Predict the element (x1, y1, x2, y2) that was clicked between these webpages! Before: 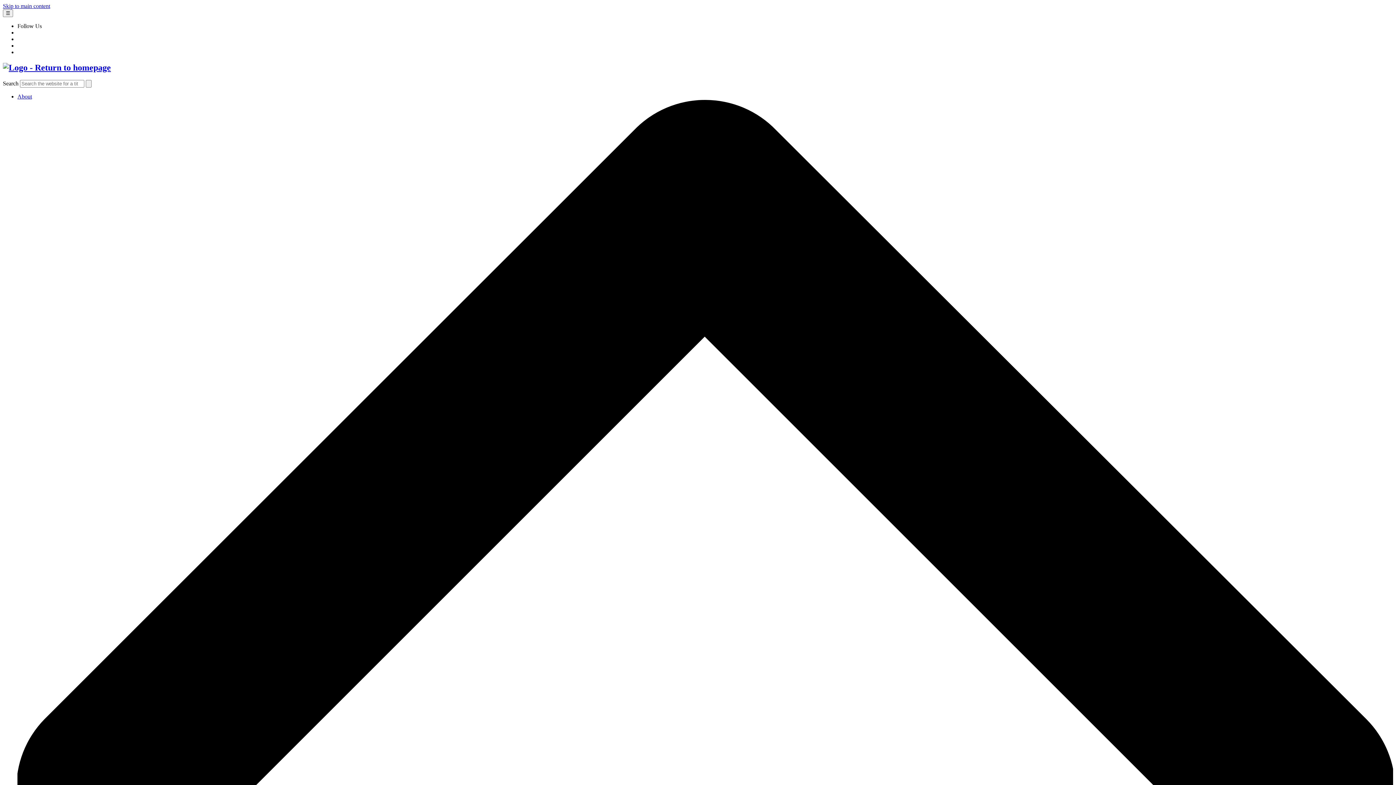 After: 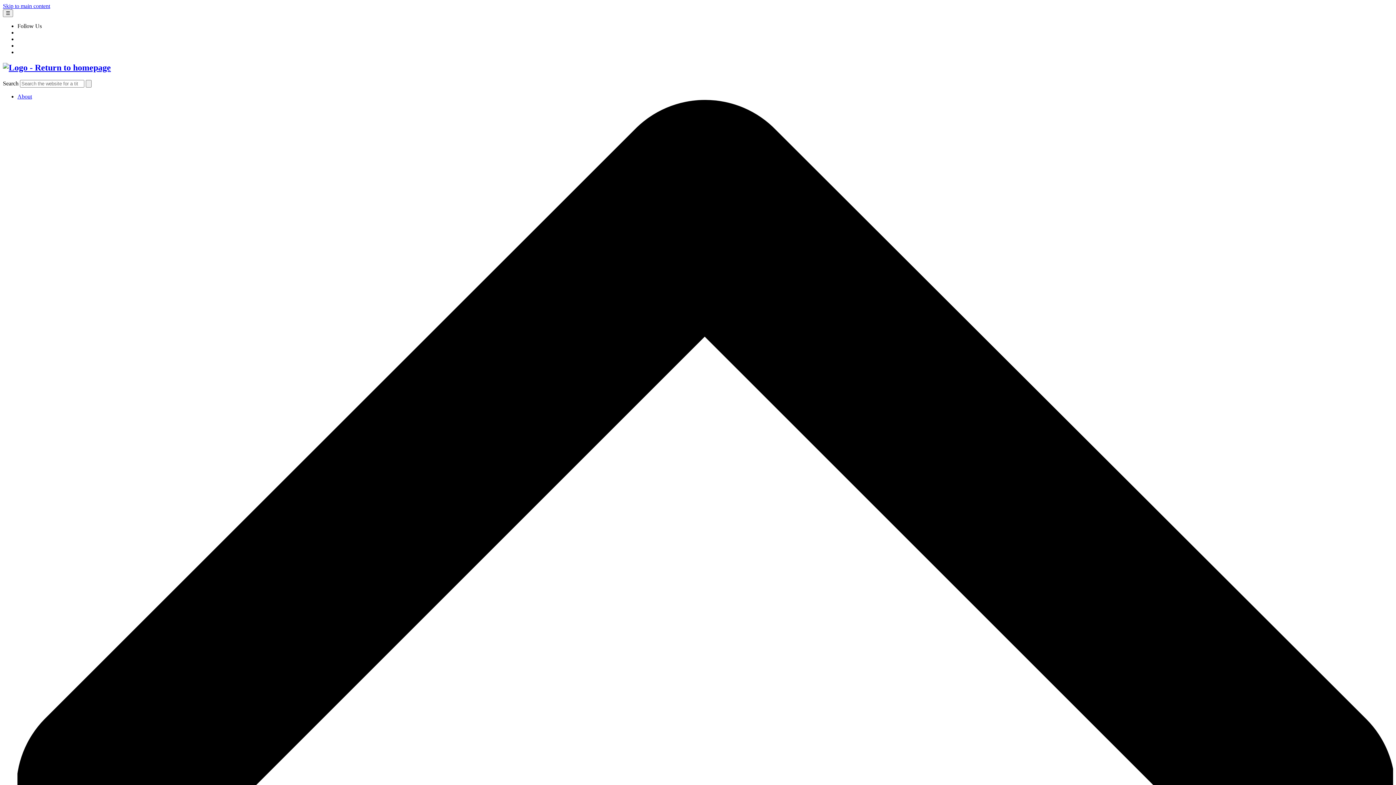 Action: bbox: (17, 93, 32, 99) label: About